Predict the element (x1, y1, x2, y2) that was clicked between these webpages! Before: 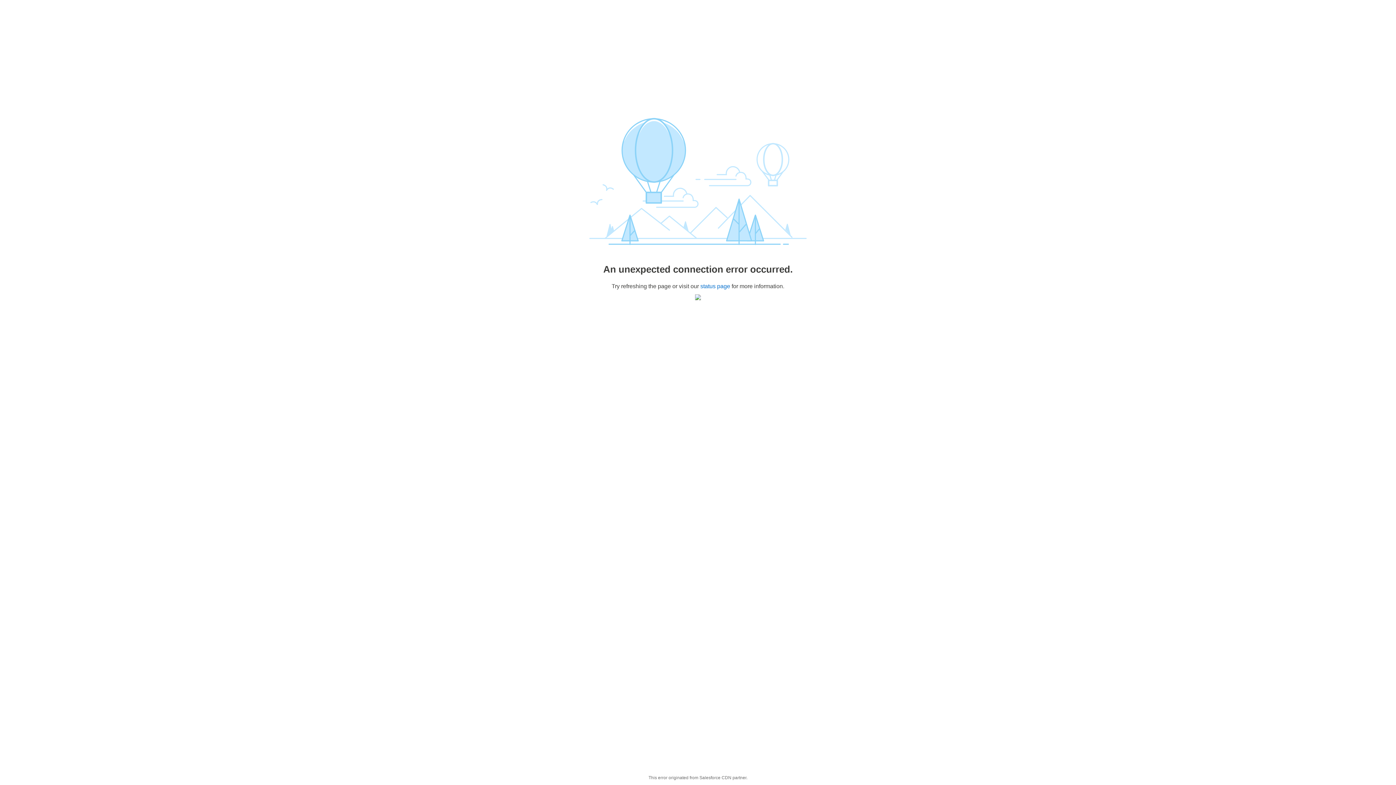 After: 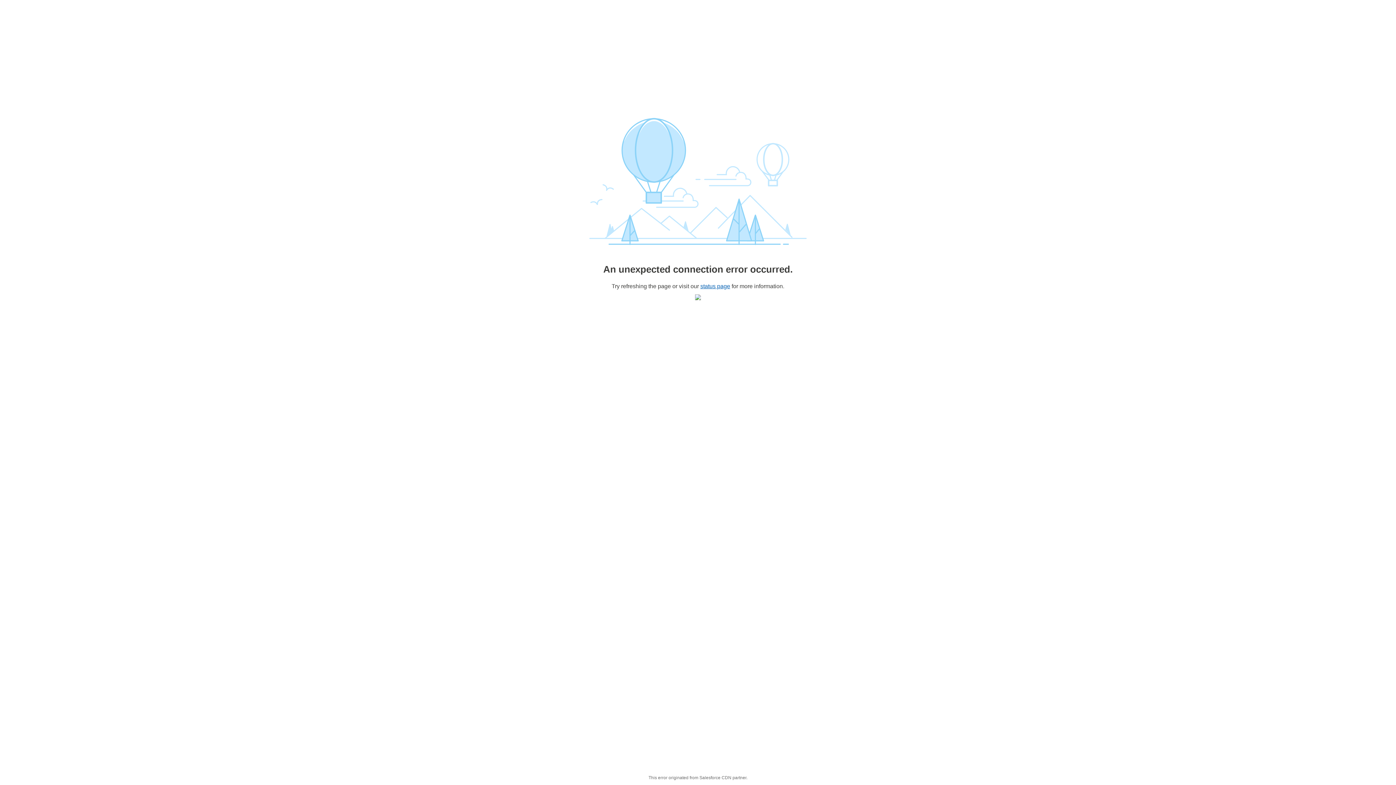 Action: label: status page bbox: (700, 283, 730, 289)